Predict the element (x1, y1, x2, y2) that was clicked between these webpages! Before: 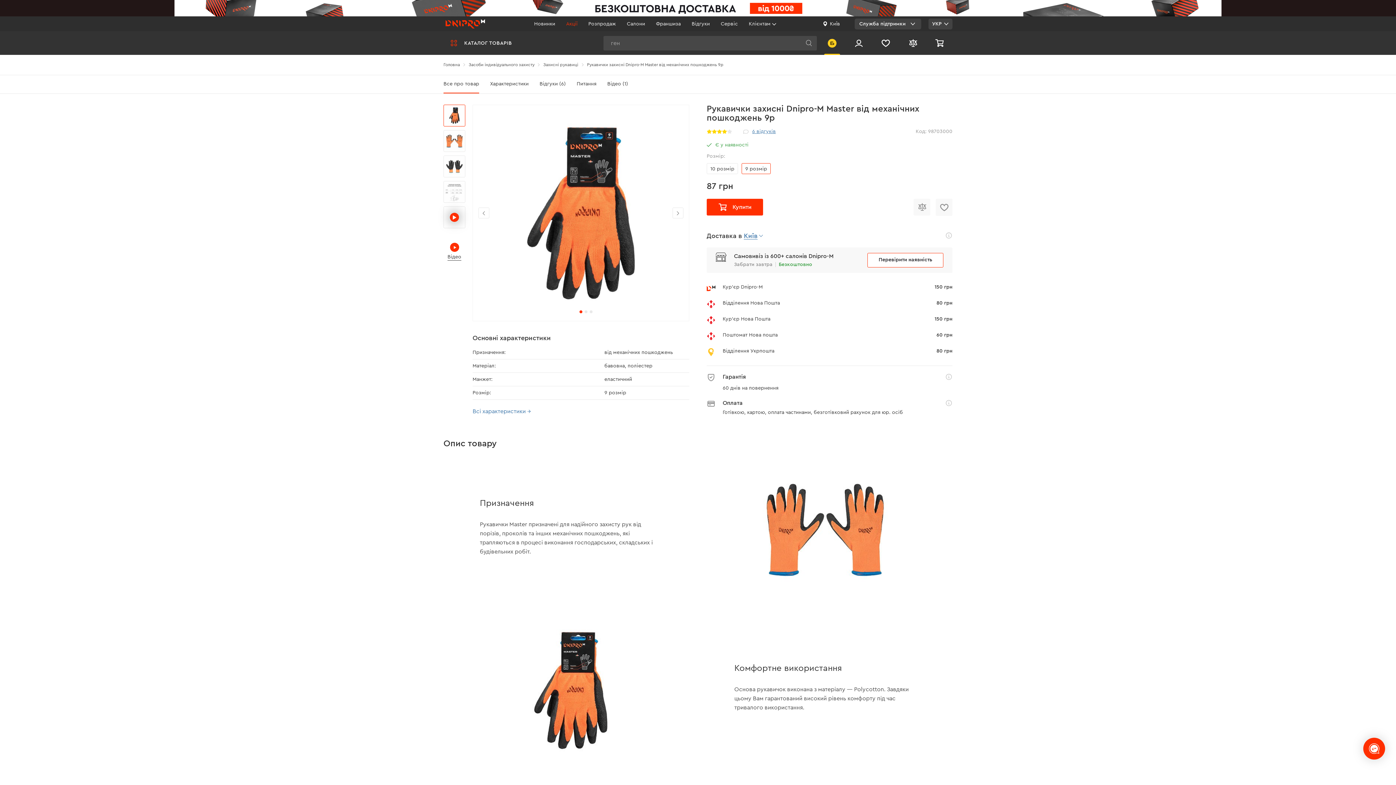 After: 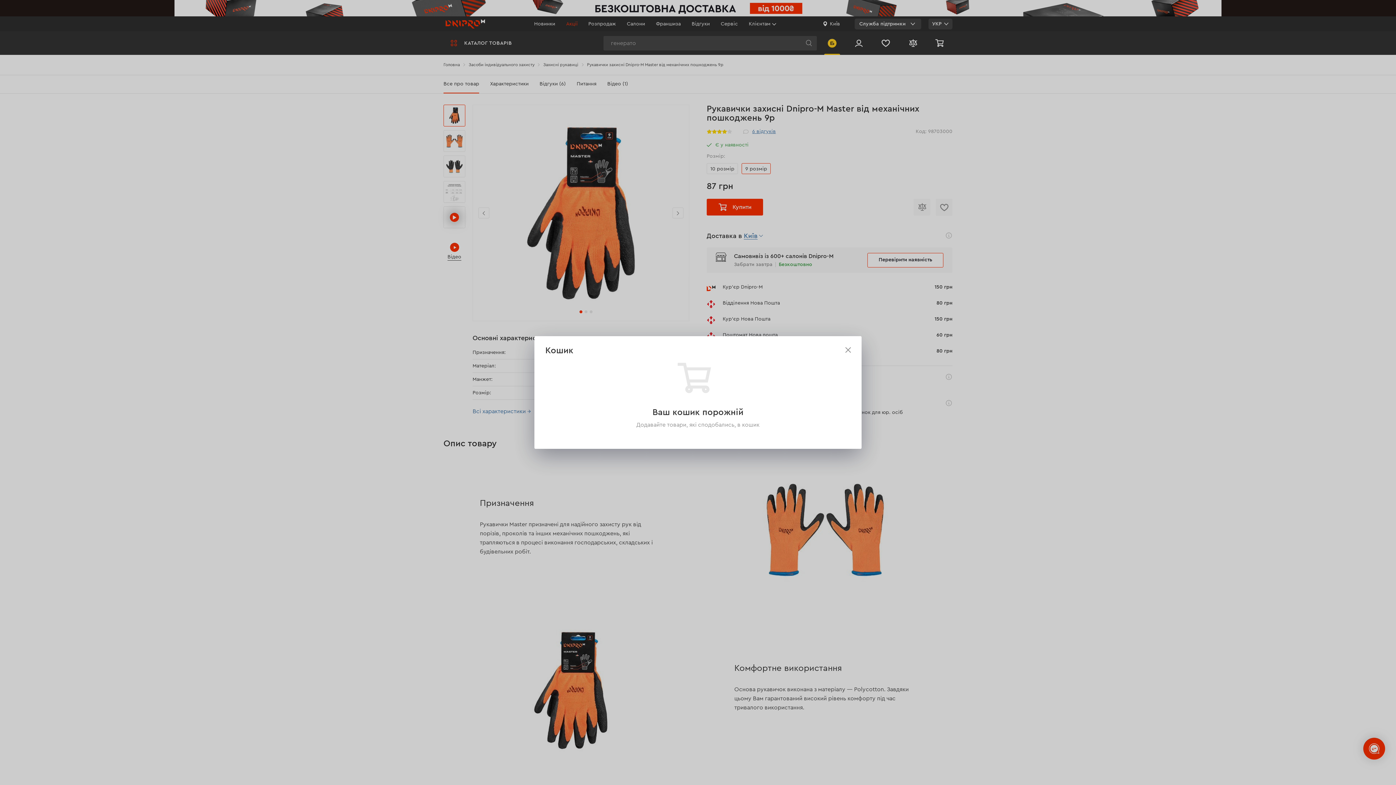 Action: label: Кошик bbox: (928, 31, 952, 54)